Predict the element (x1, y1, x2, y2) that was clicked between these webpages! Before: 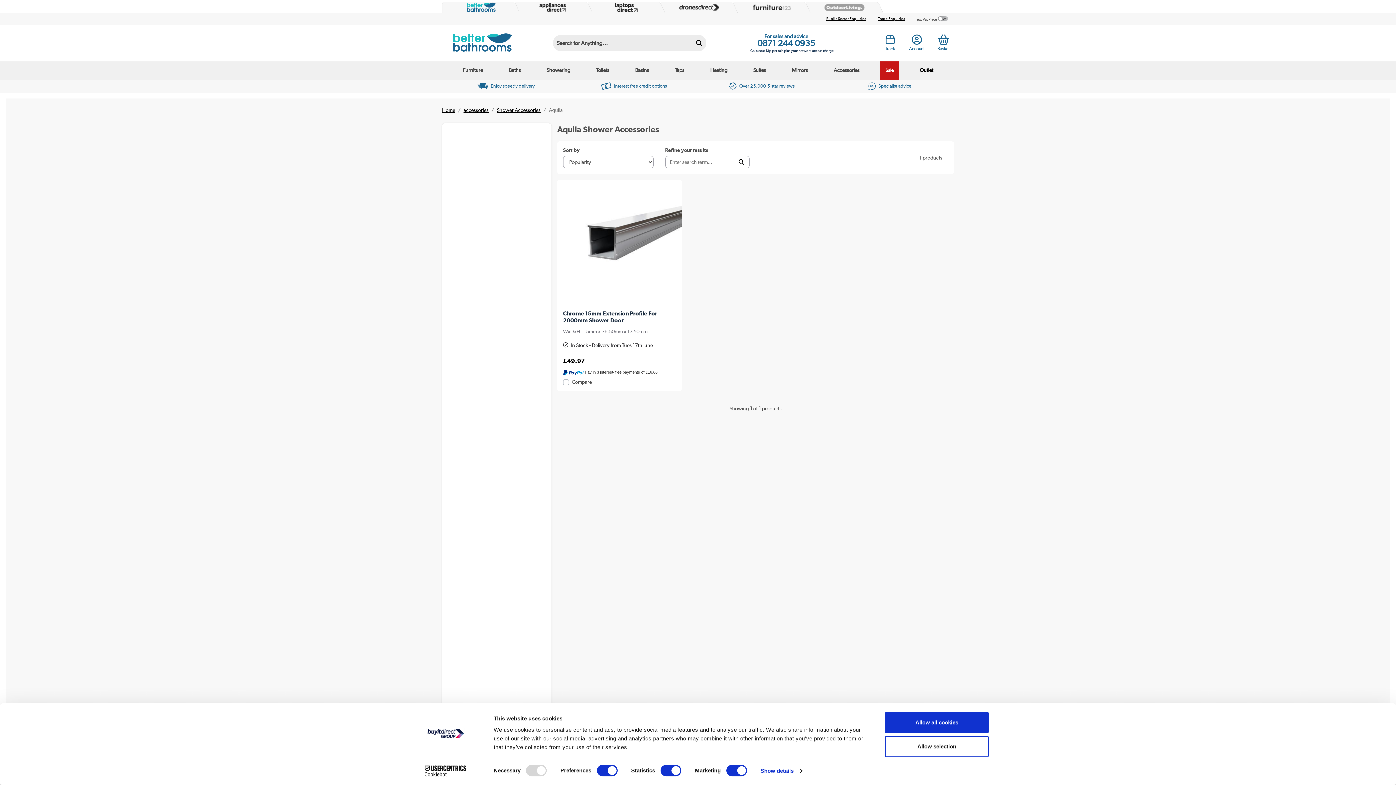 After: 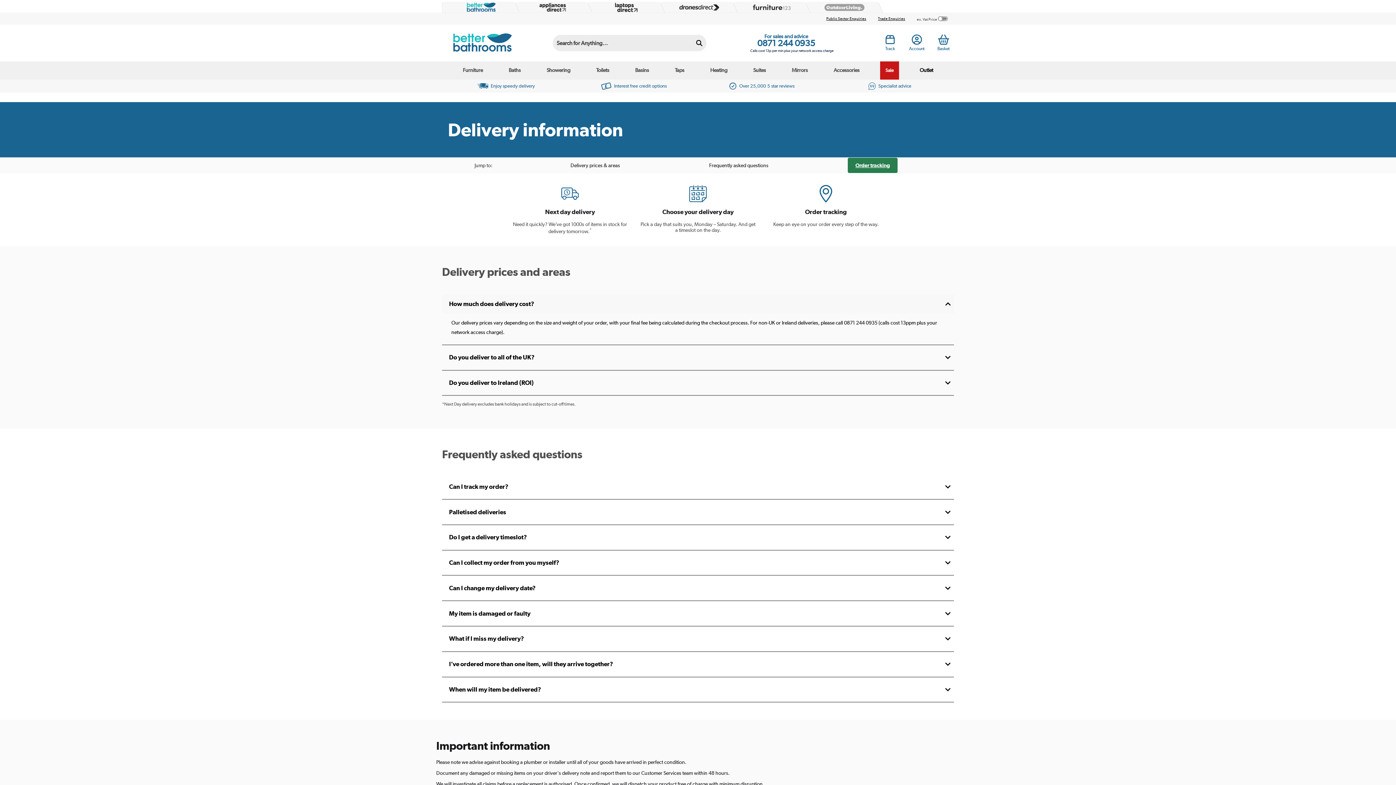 Action: bbox: (442, 83, 570, 88) label: Enjoy speedy delivery